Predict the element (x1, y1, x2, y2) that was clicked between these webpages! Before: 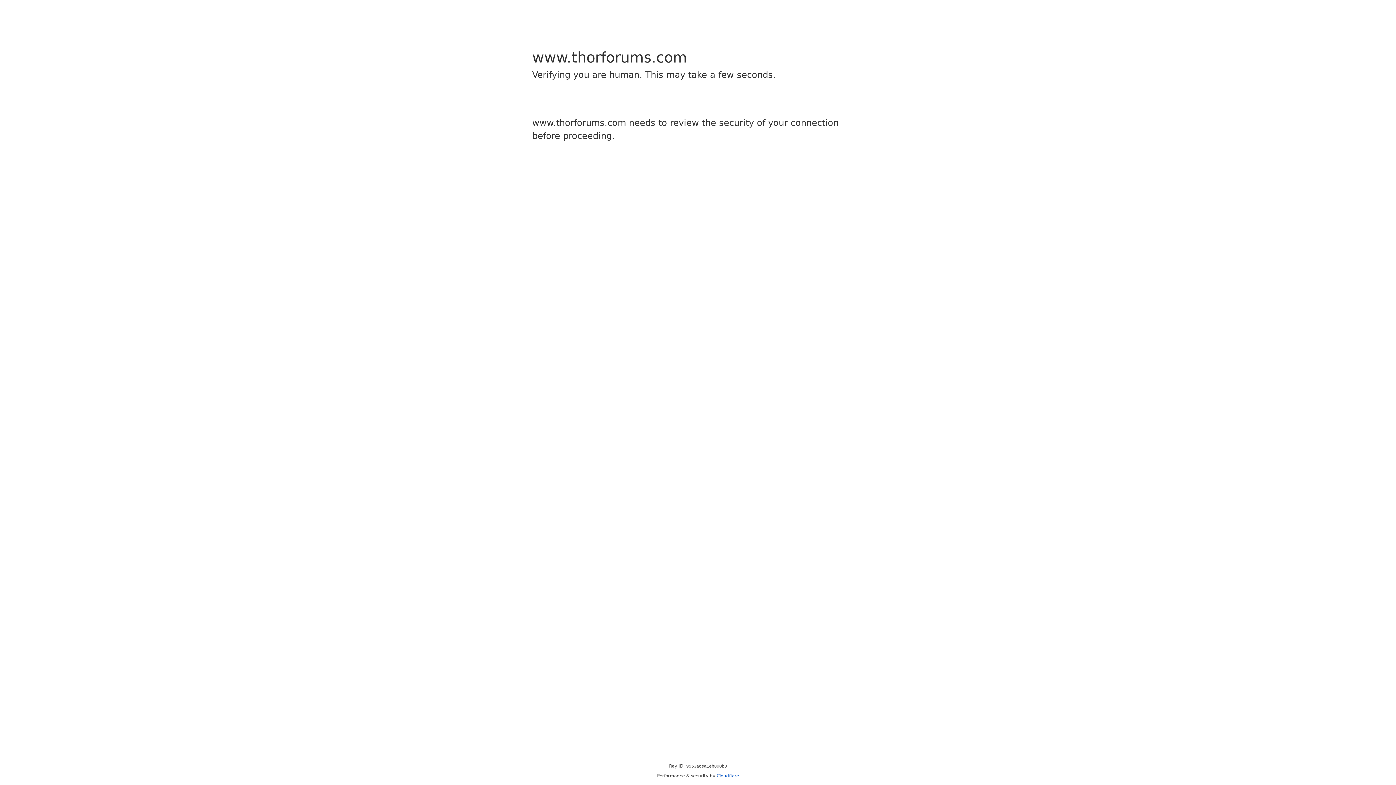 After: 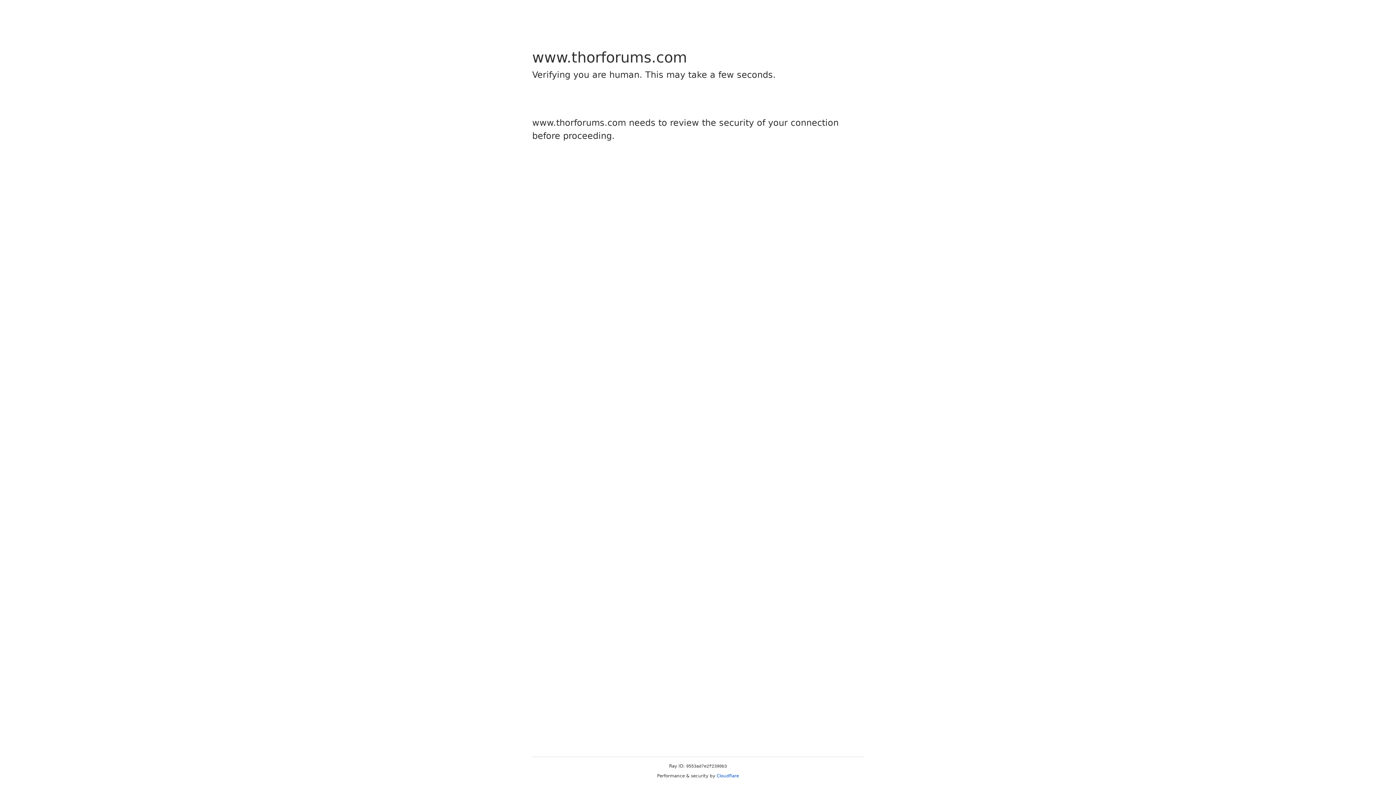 Action: label: Cloudflare bbox: (716, 773, 739, 778)